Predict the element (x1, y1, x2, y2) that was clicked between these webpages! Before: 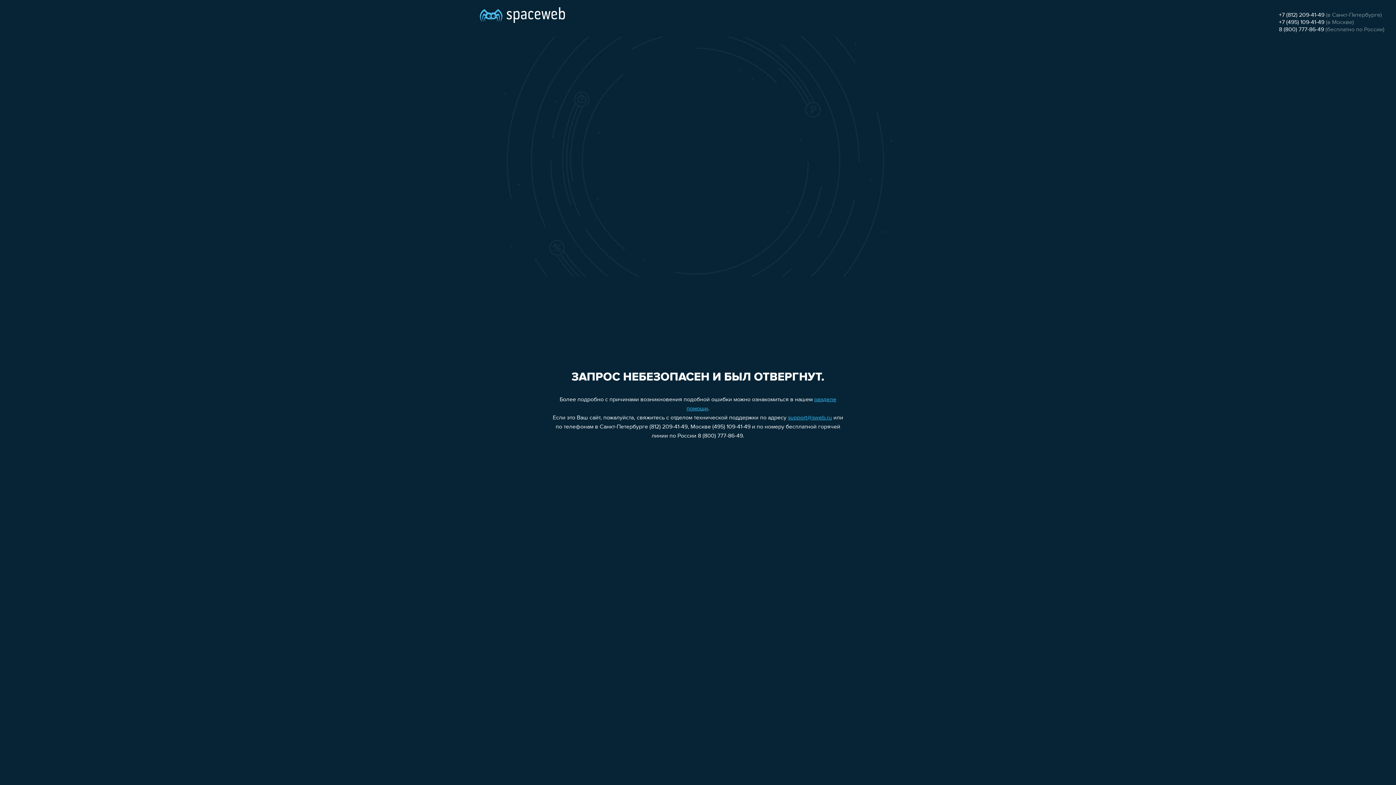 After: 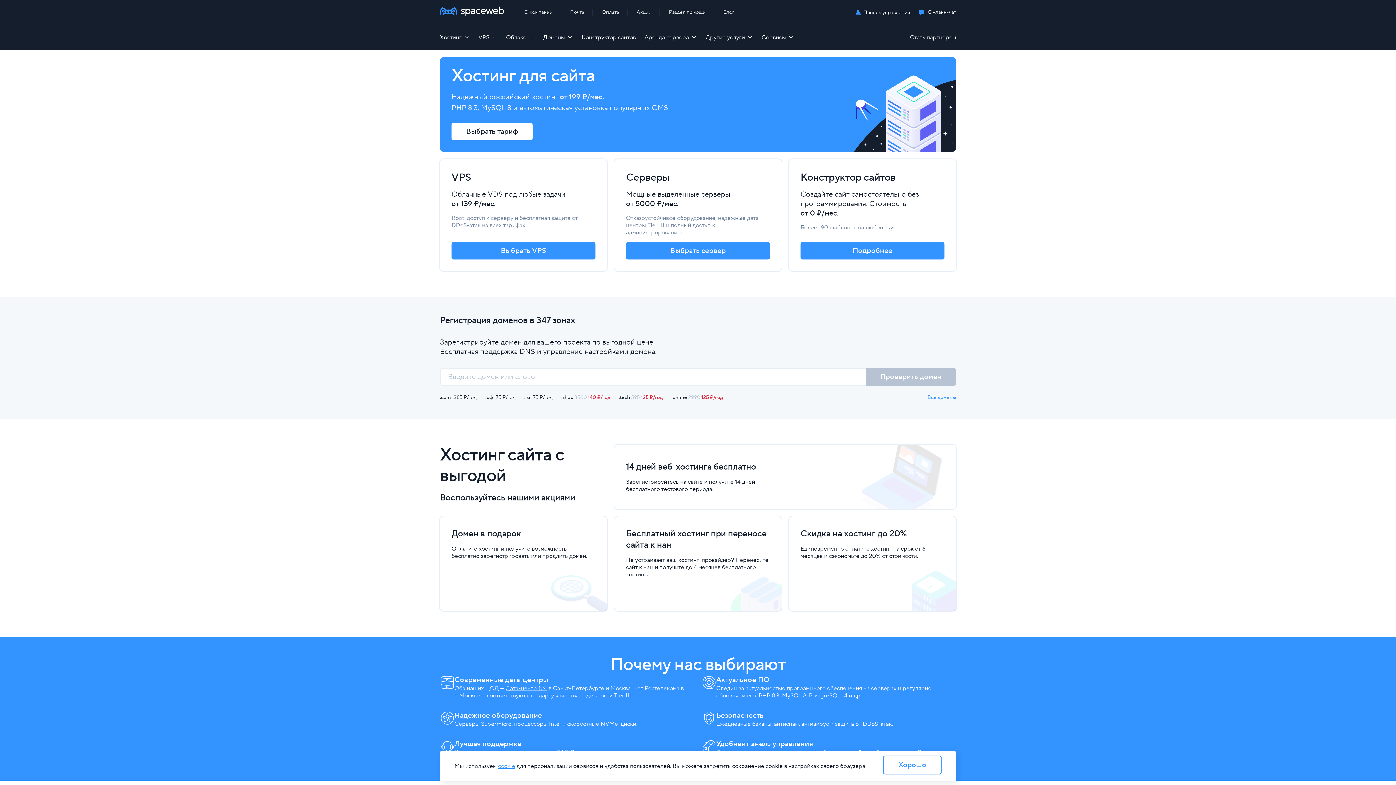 Action: bbox: (480, 0, 565, 25)